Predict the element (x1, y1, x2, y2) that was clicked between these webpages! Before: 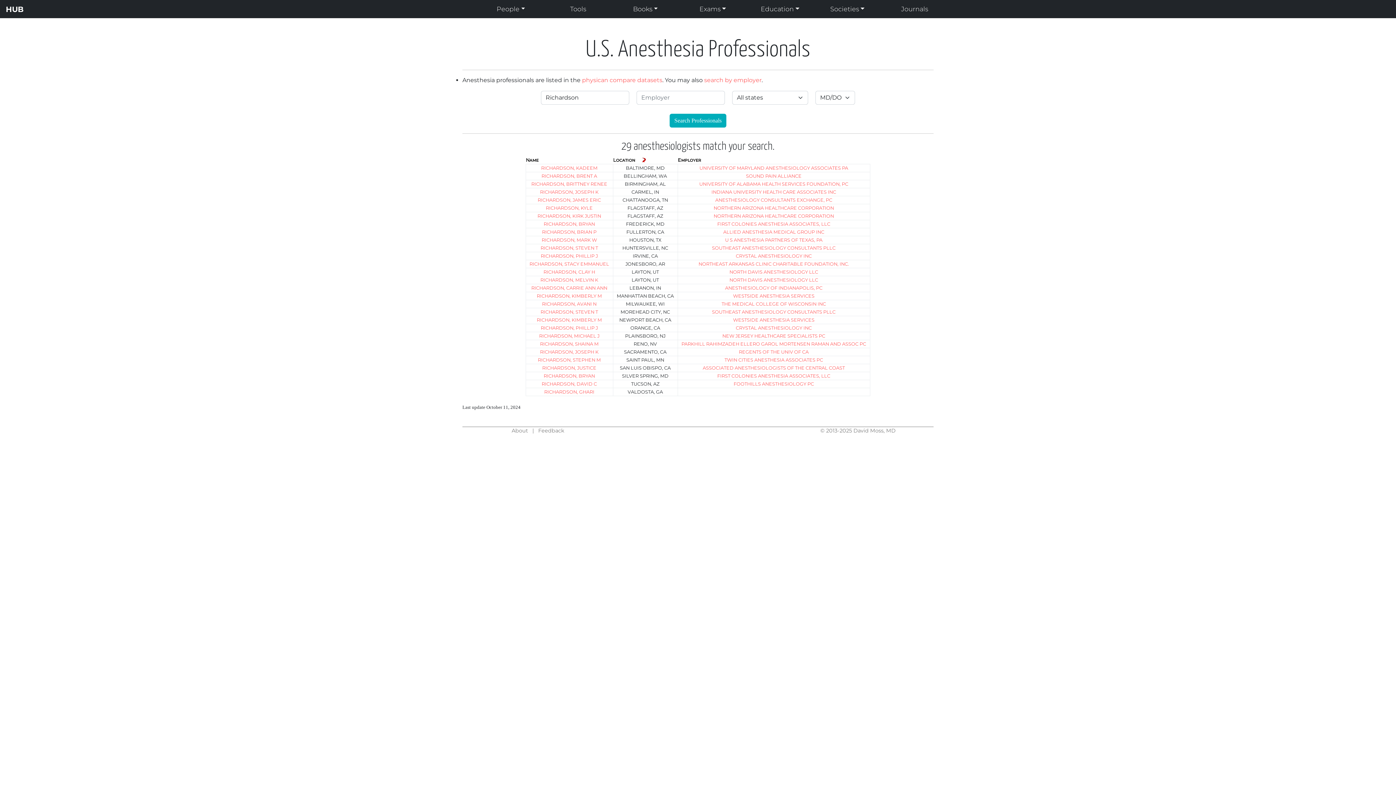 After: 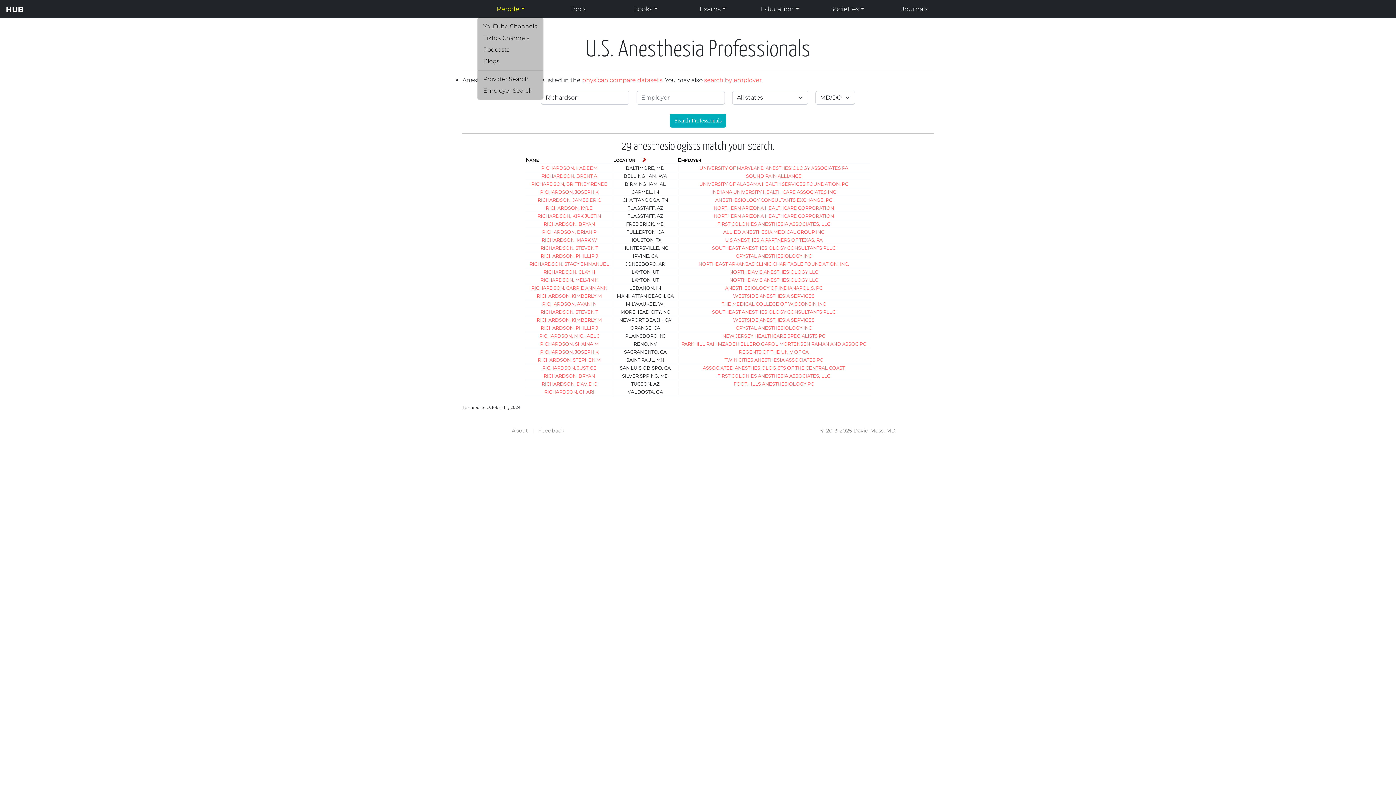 Action: label: People bbox: (477, 1, 544, 16)